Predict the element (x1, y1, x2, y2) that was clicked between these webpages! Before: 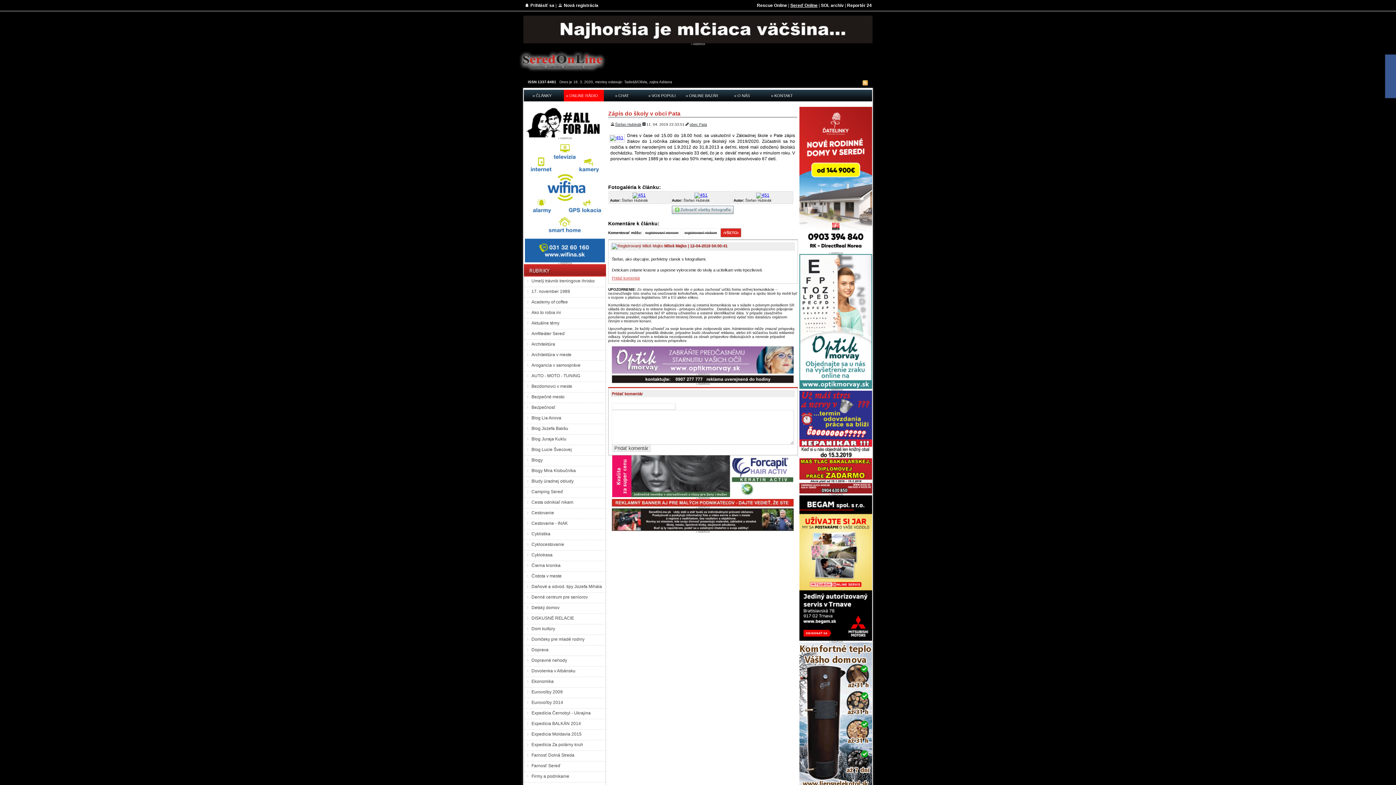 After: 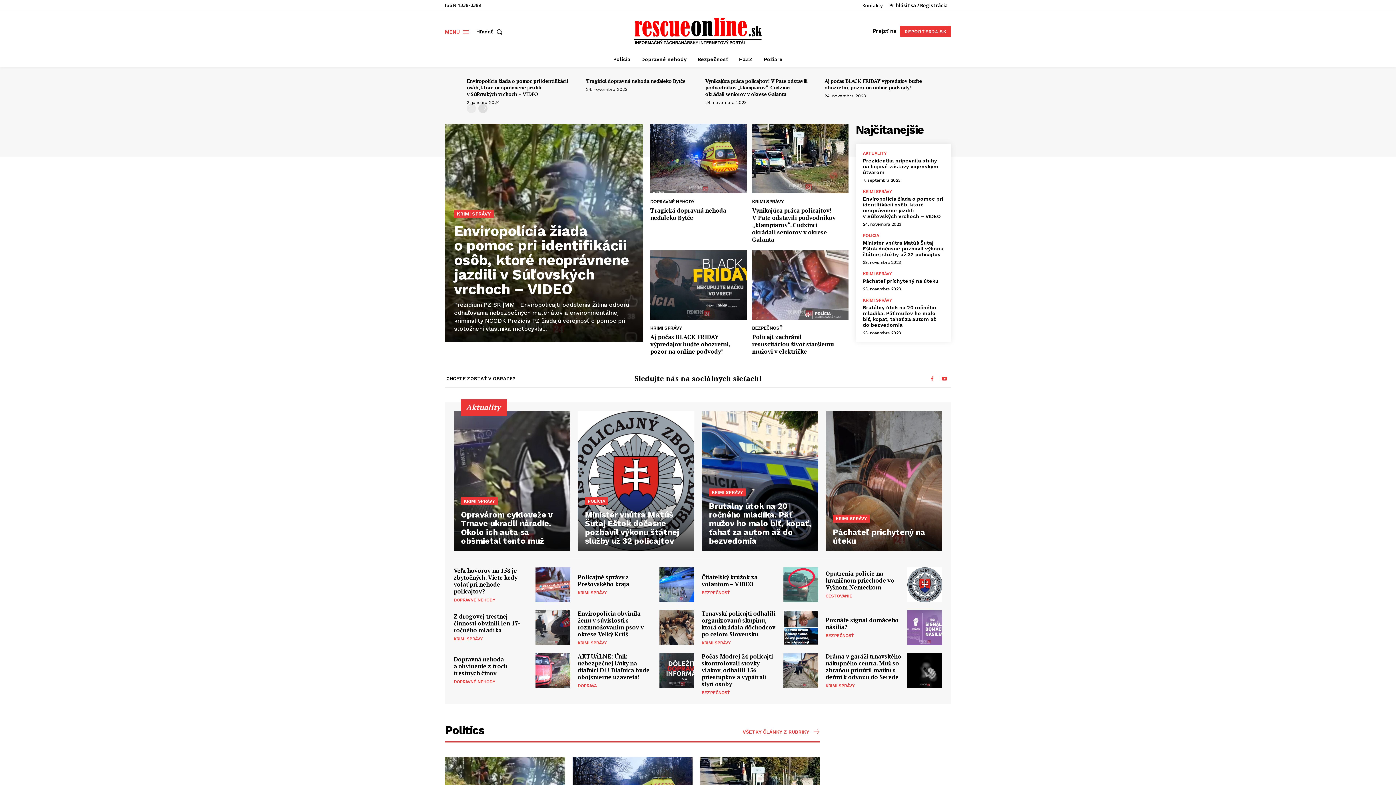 Action: bbox: (757, 2, 787, 8) label: Rescue Online